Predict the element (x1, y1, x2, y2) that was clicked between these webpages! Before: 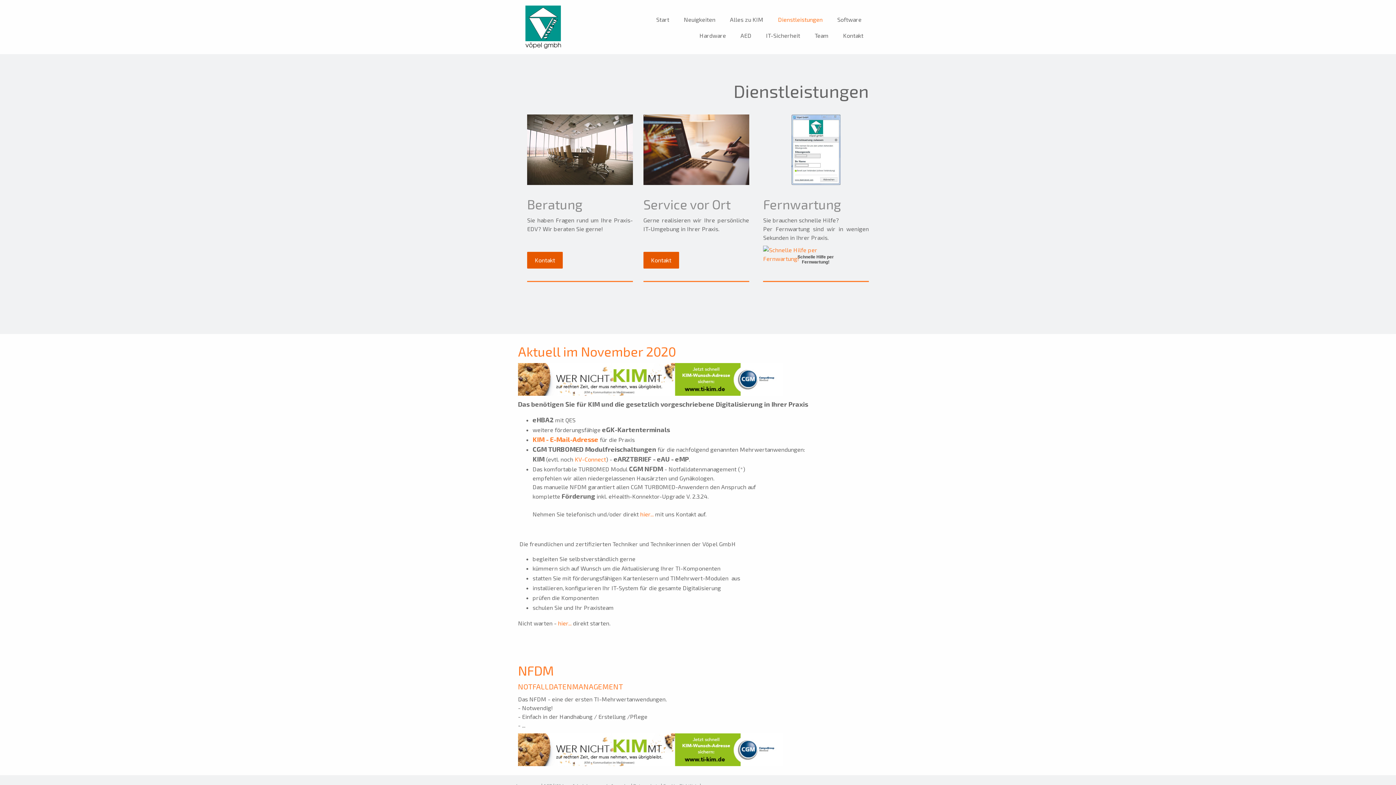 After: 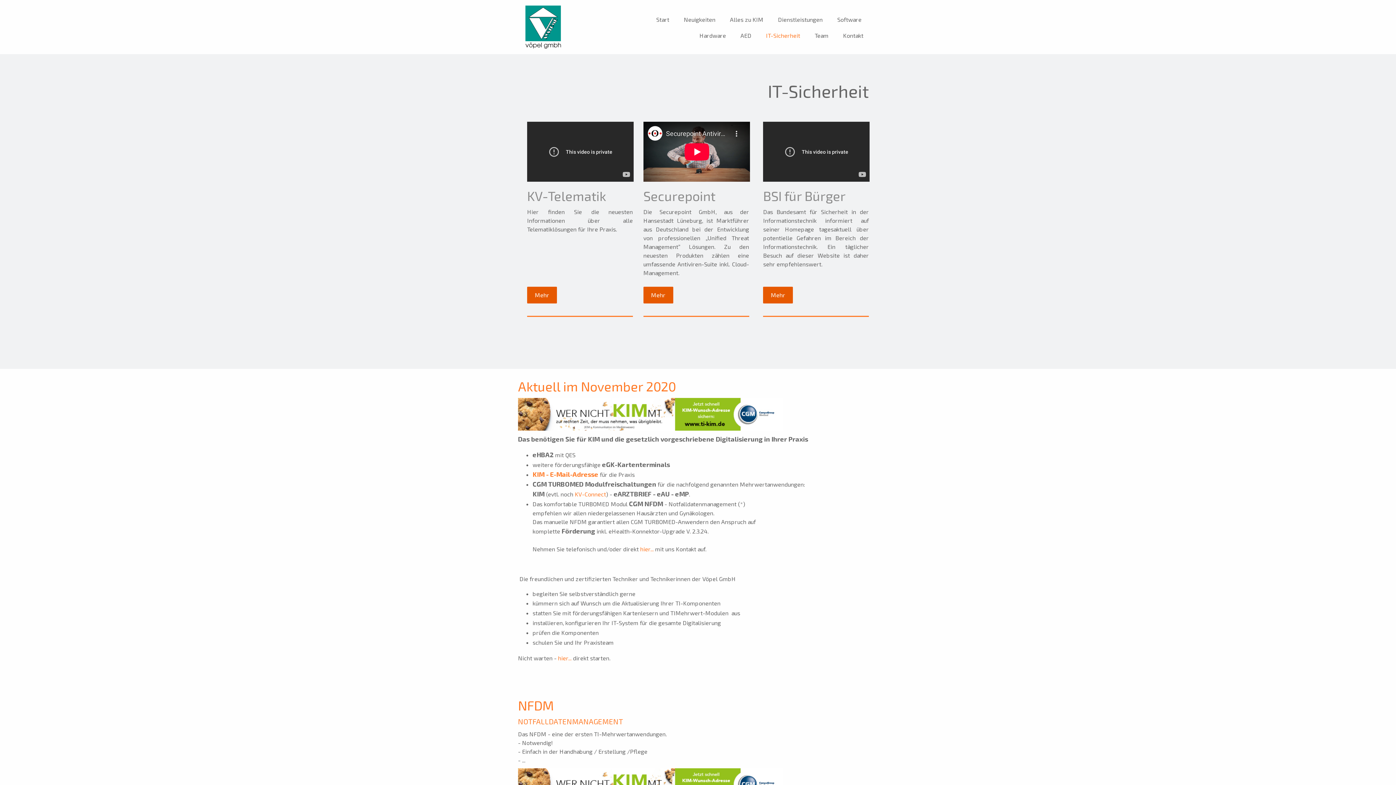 Action: bbox: (760, 28, 805, 42) label: IT-Sicherheit